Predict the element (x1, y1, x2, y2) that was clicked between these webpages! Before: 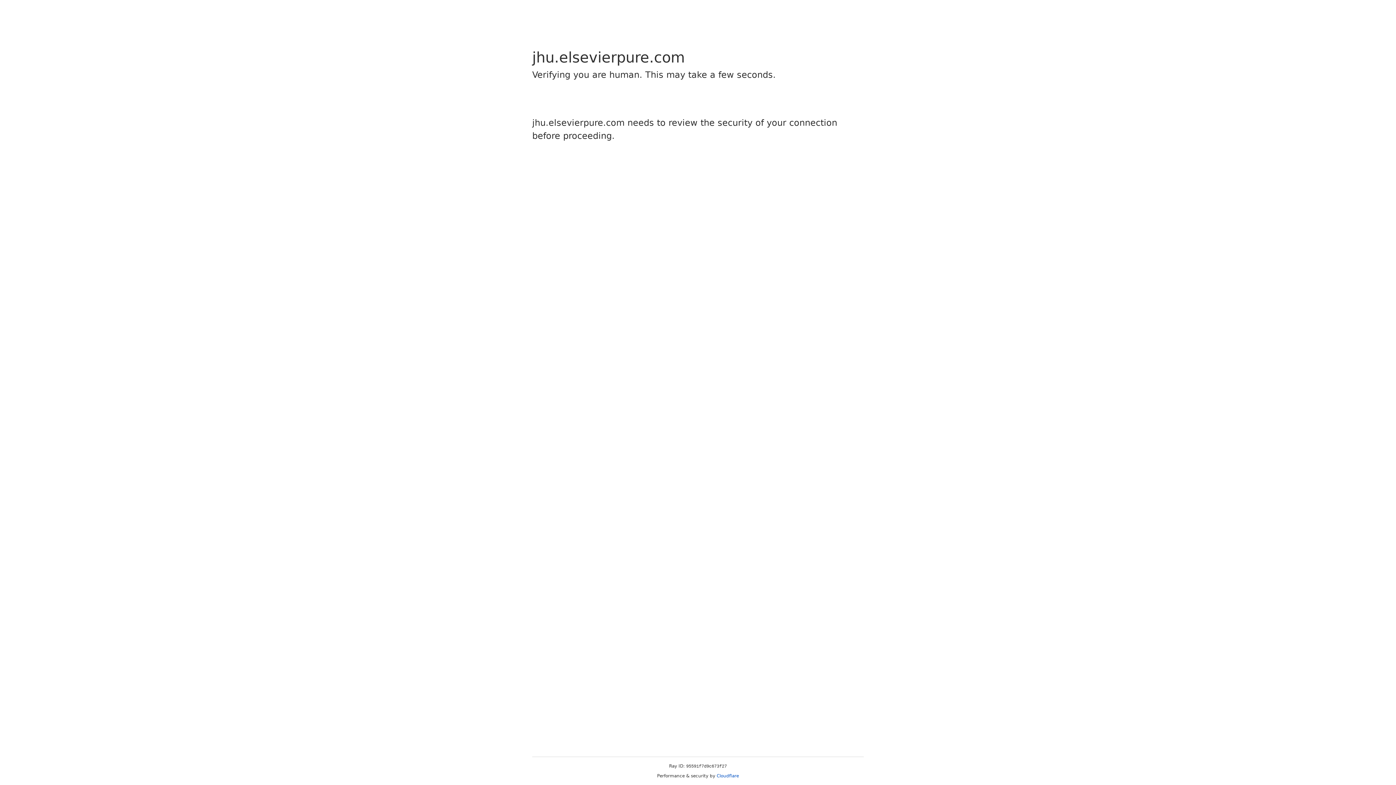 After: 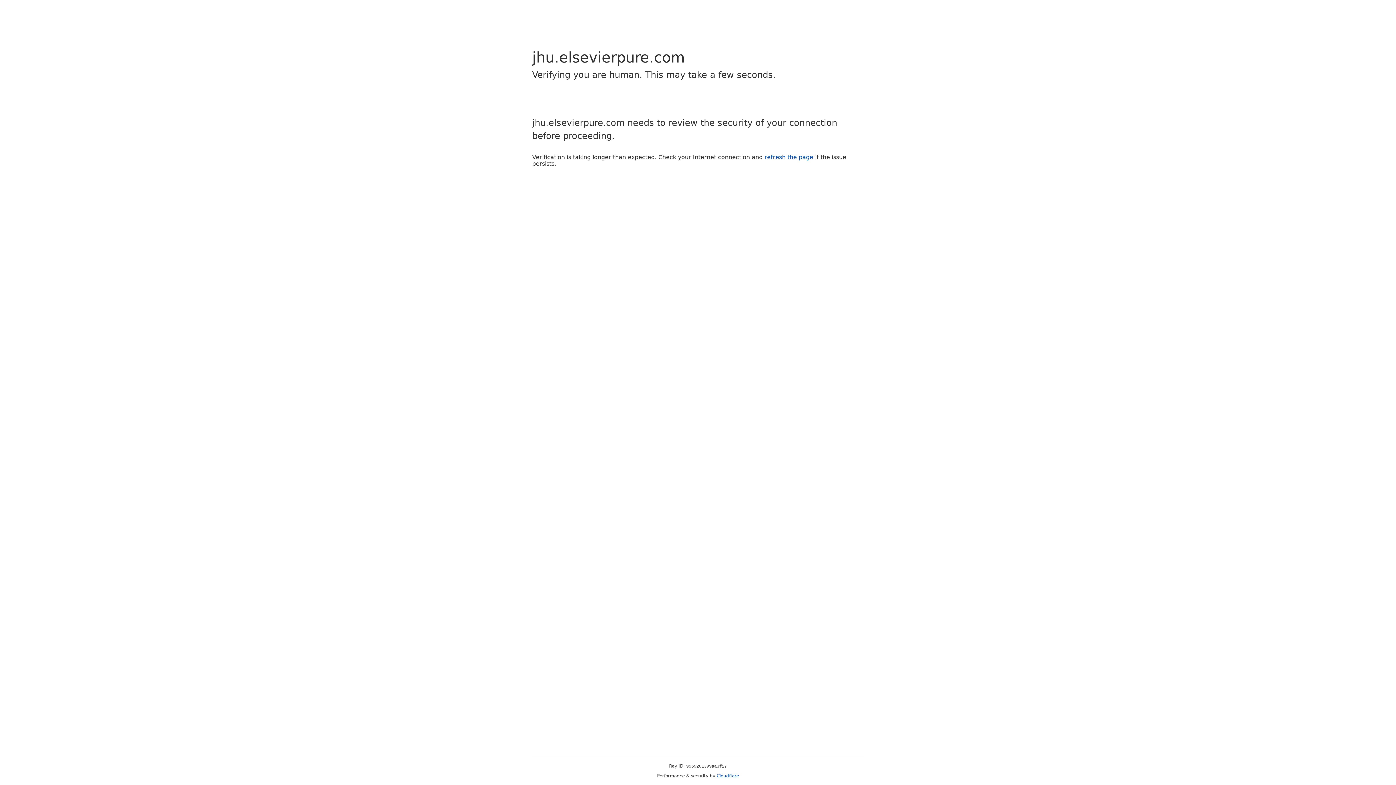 Action: label: Cloudflare bbox: (716, 773, 739, 778)